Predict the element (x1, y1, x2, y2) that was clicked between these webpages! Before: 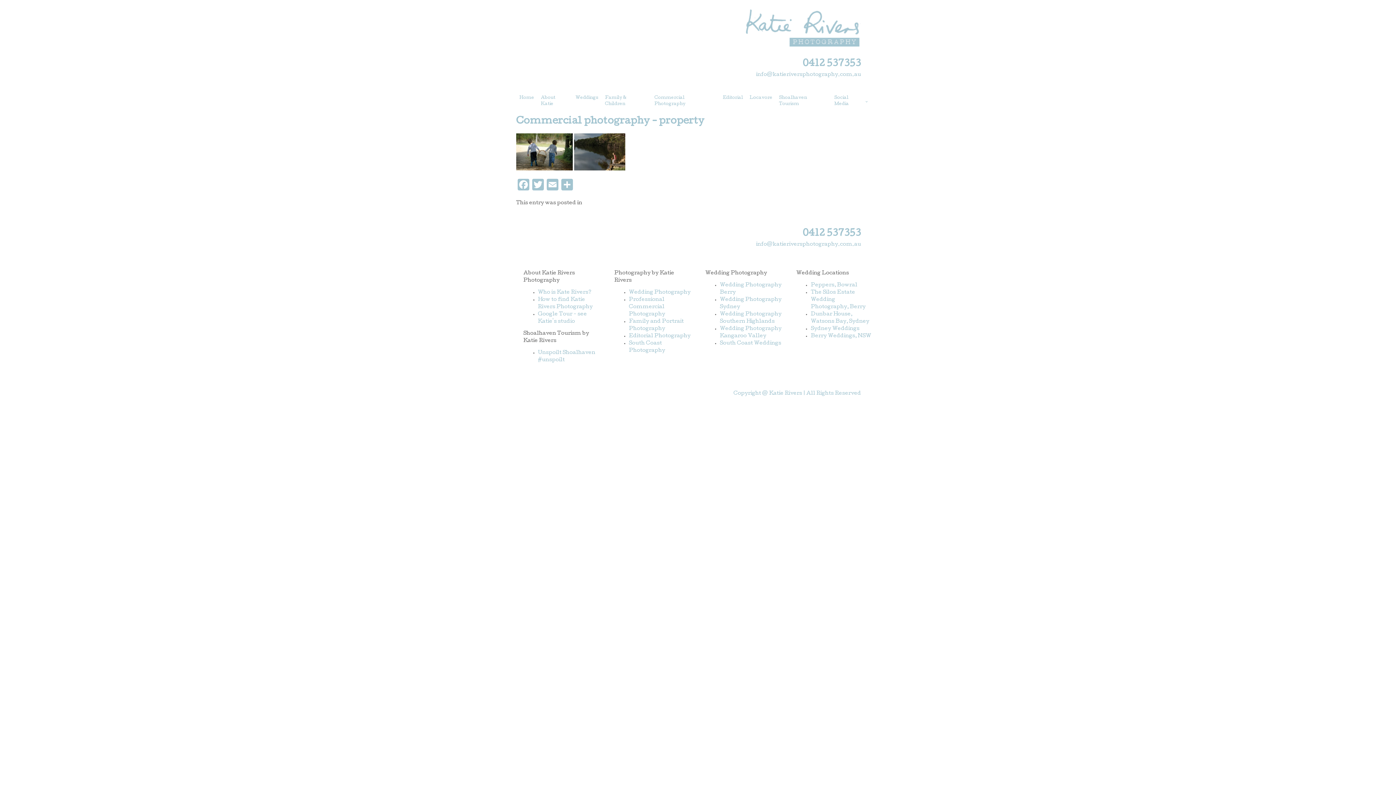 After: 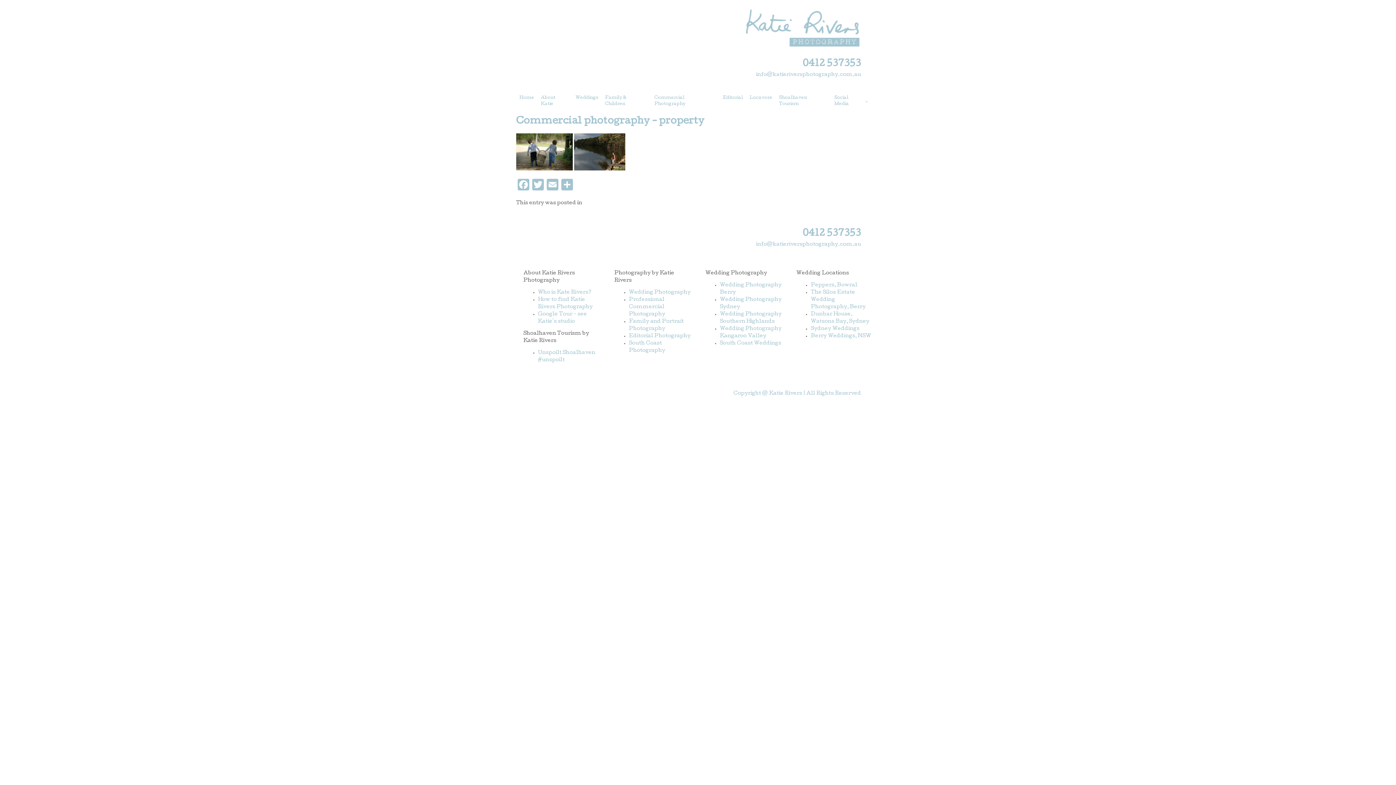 Action: label: info@katieriversphotography.com.au bbox: (756, 241, 861, 248)